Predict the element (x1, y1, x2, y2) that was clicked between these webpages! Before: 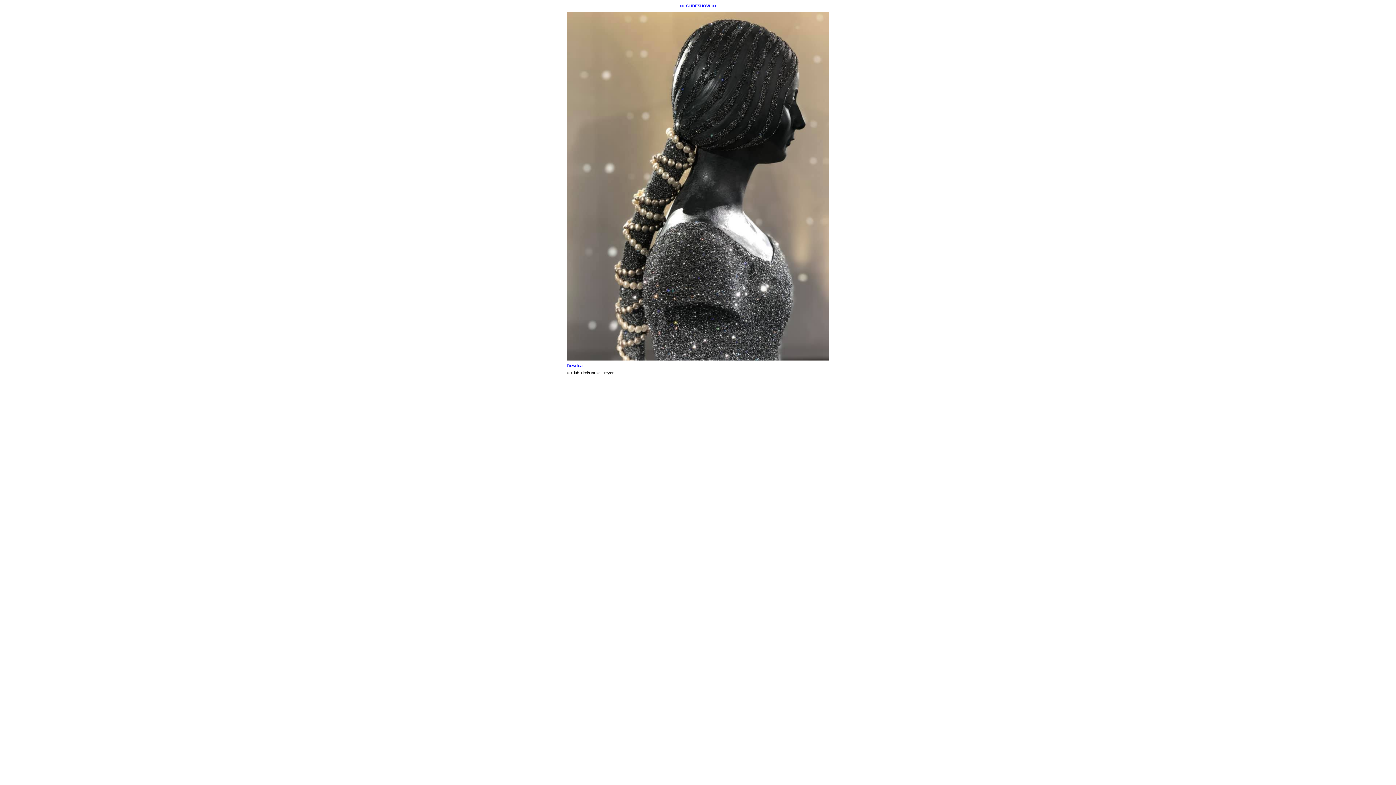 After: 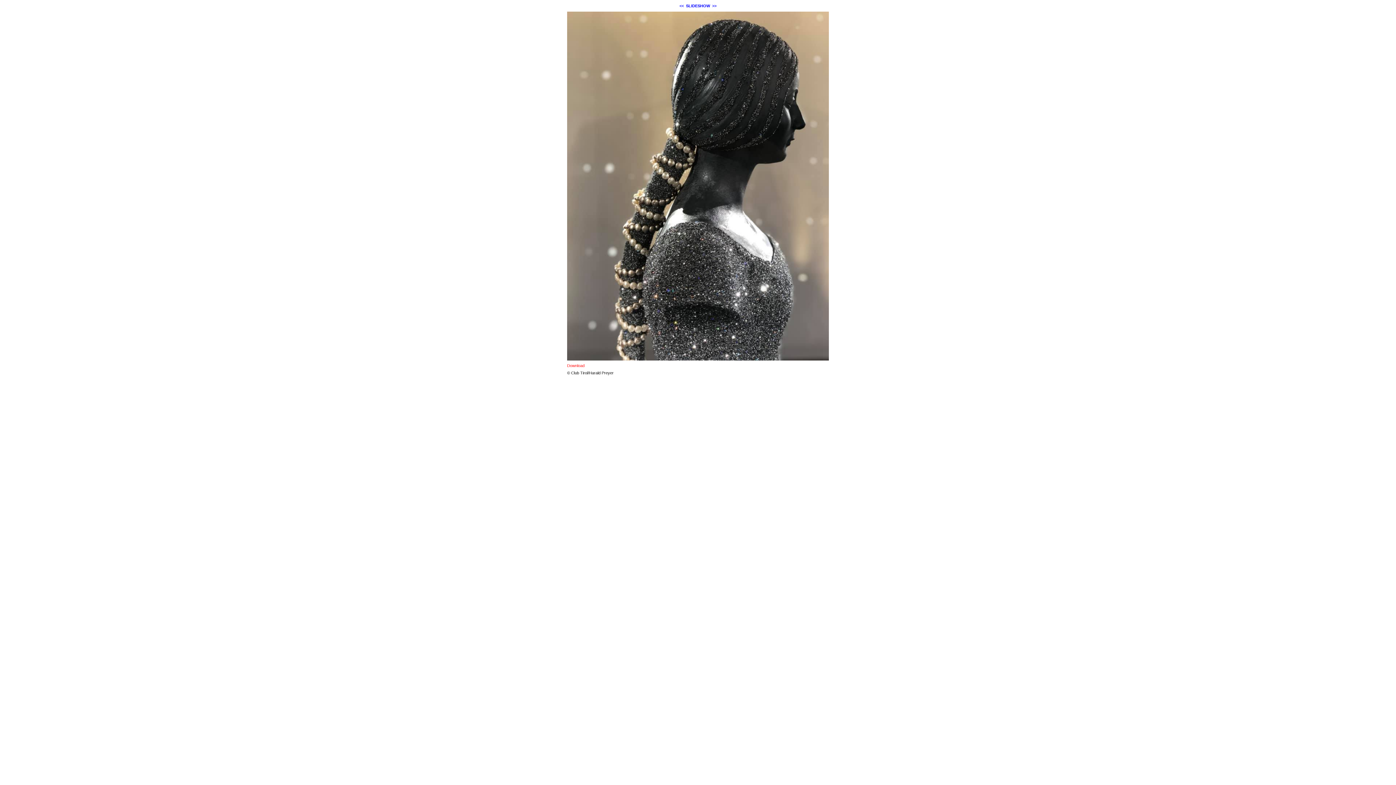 Action: bbox: (567, 363, 584, 368) label: Download